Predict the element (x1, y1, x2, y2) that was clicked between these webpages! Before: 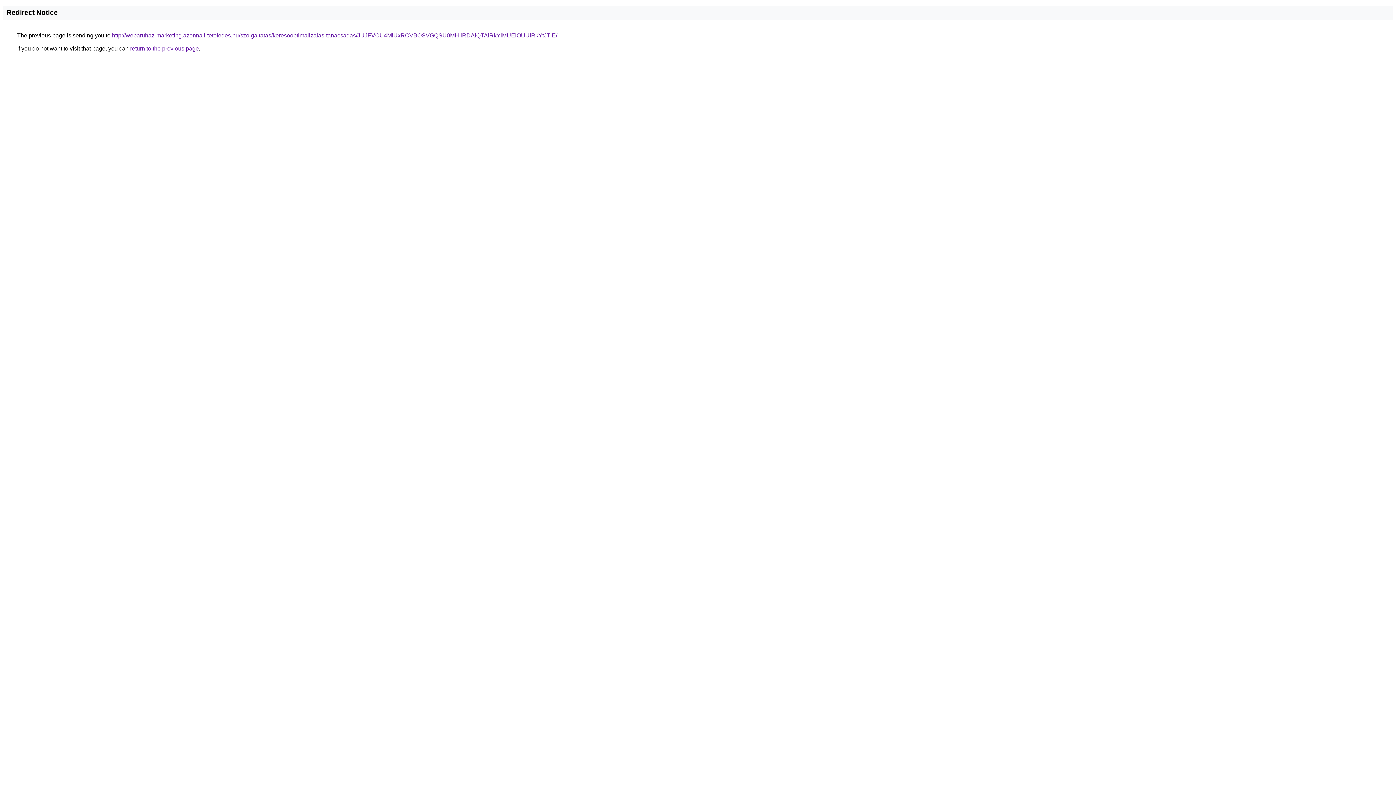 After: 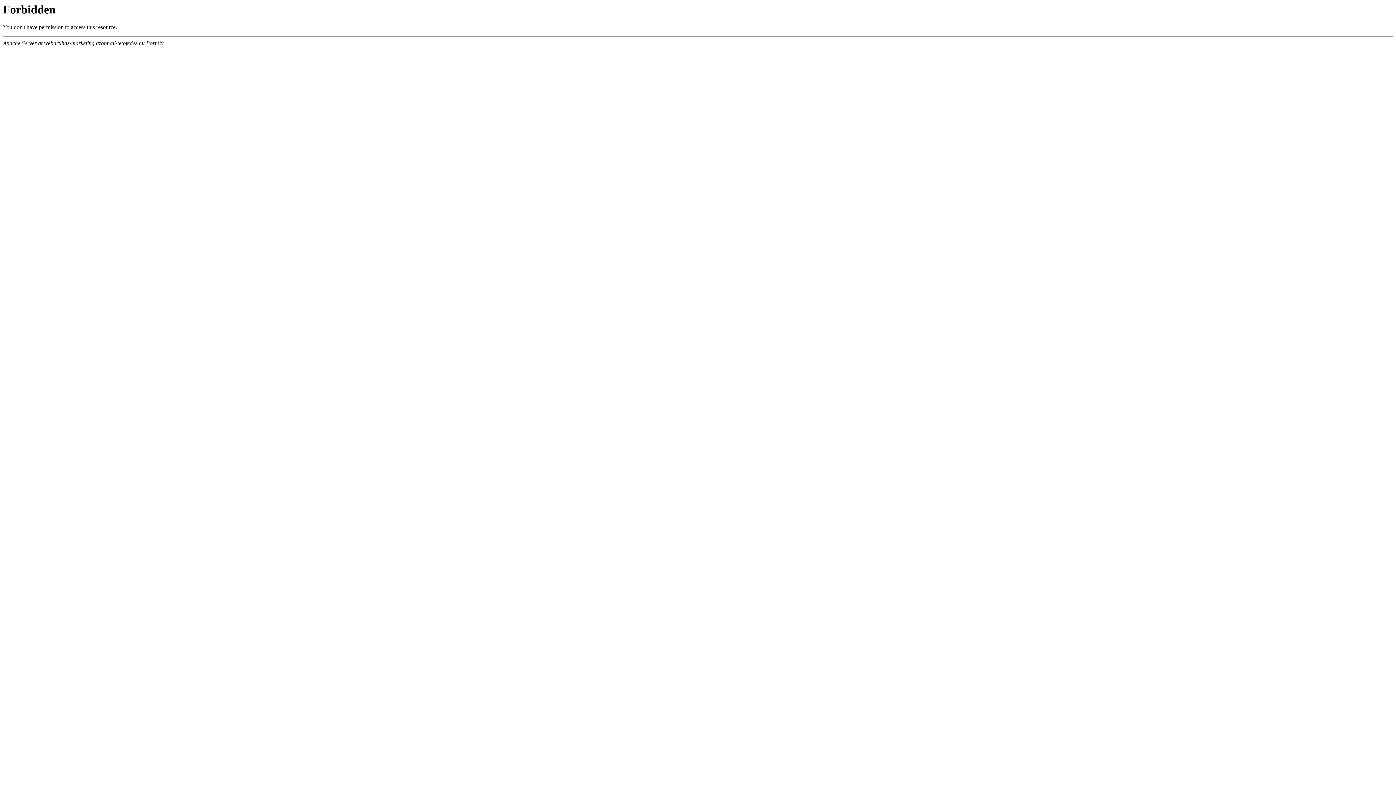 Action: label: http://webaruhaz-marketing.azonnali-tetofedes.hu/szolgaltatas/keresooptimalizalas-tanacsadas/JUJFVCU4MiUxRCVBOSVGQSU0MHIlRDAlQTAlRkYlMUElOUUlRkYtJTlE/ bbox: (112, 32, 557, 38)